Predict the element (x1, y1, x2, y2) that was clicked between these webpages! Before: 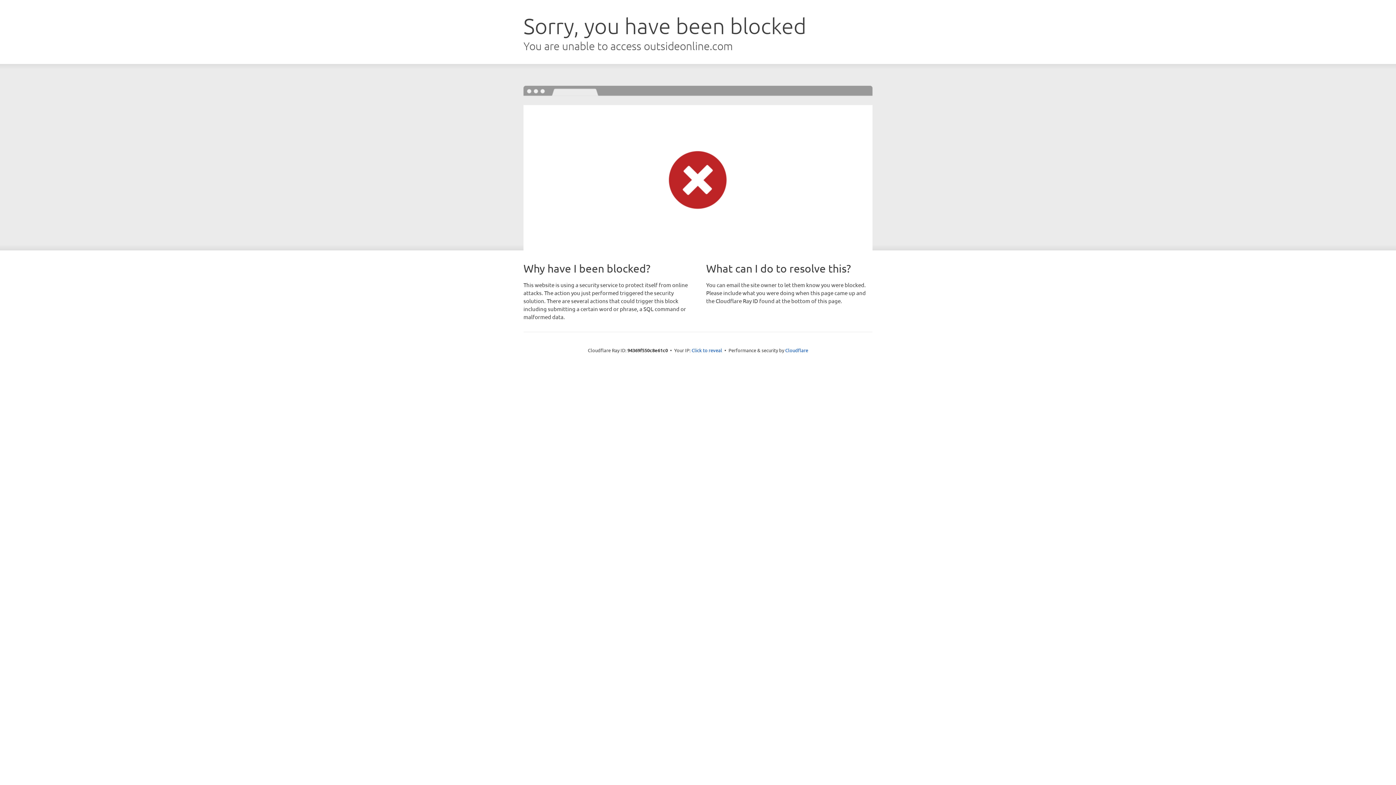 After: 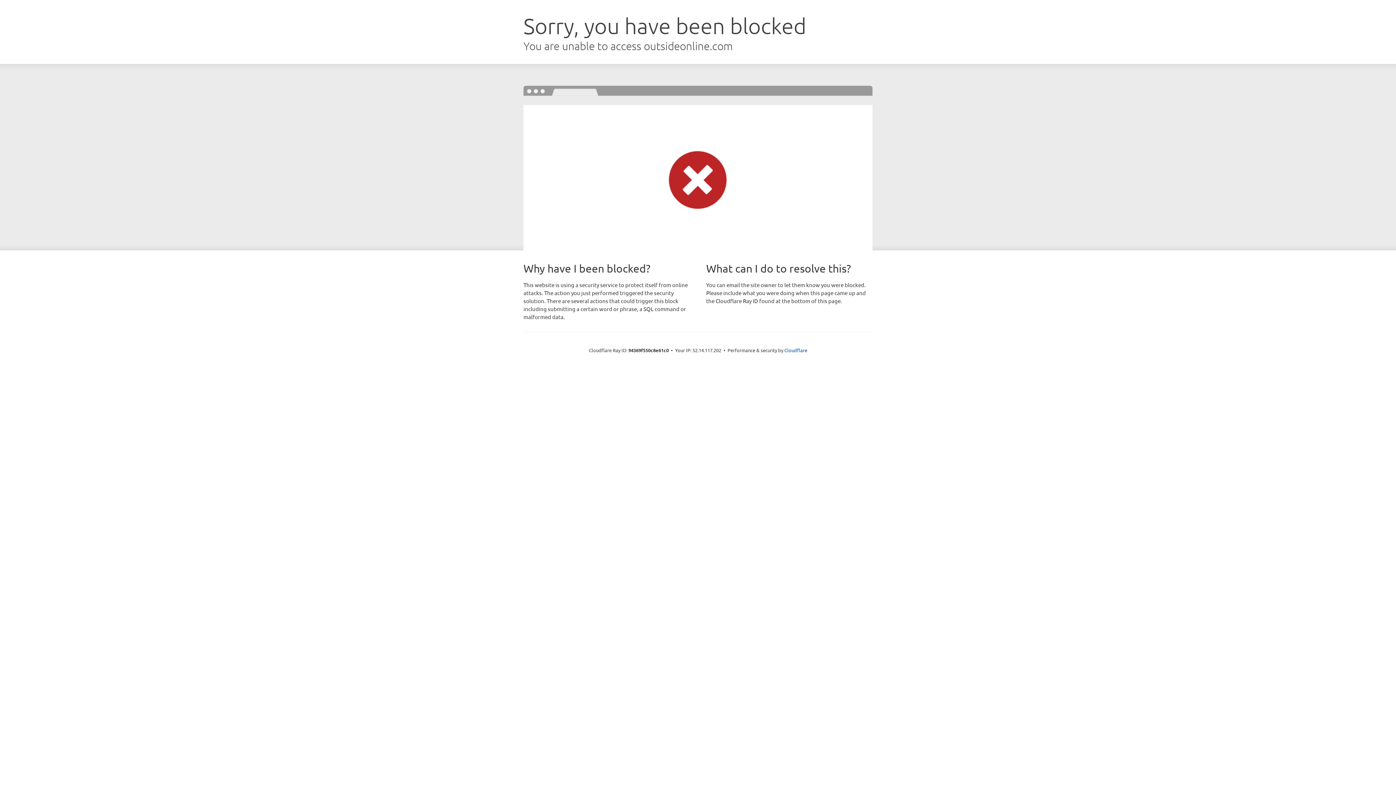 Action: label: Click to reveal bbox: (691, 346, 722, 353)